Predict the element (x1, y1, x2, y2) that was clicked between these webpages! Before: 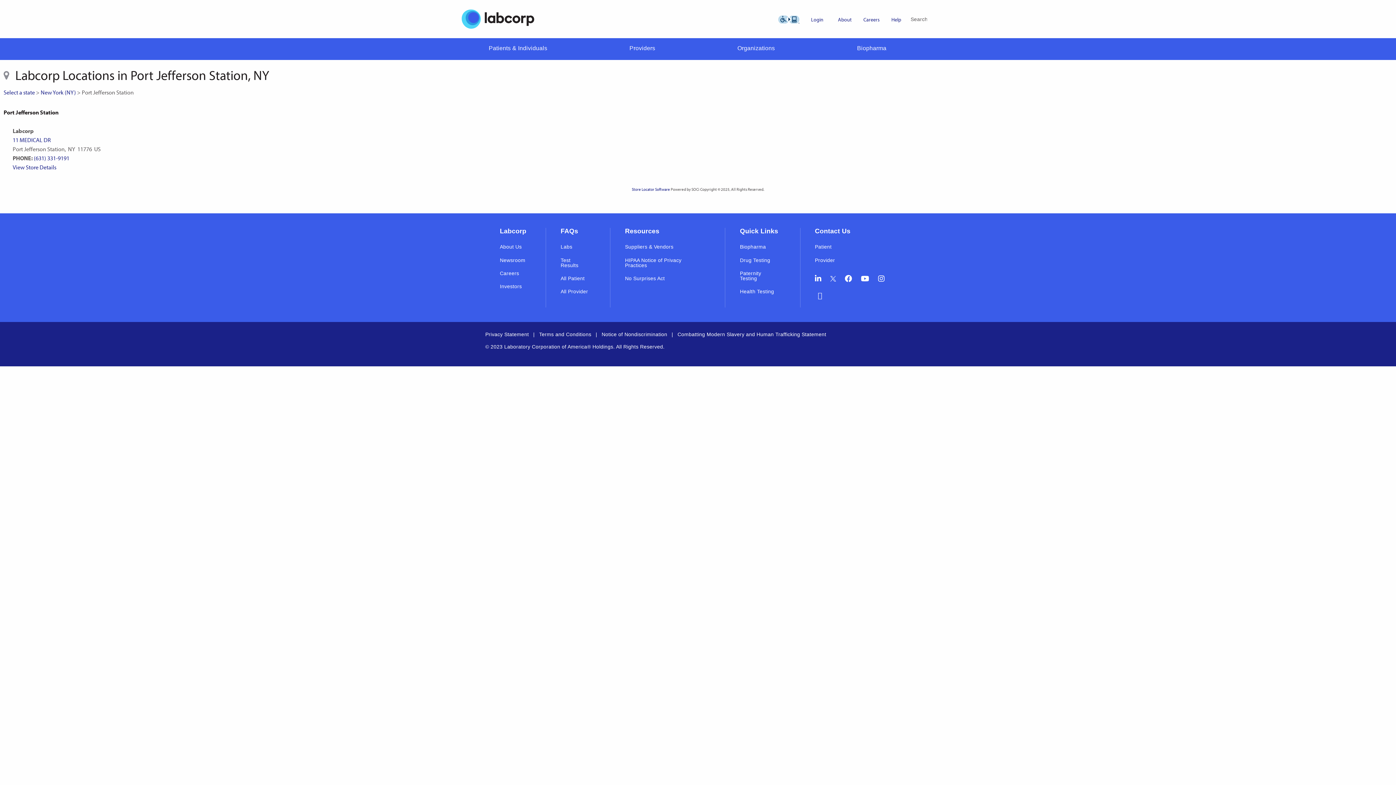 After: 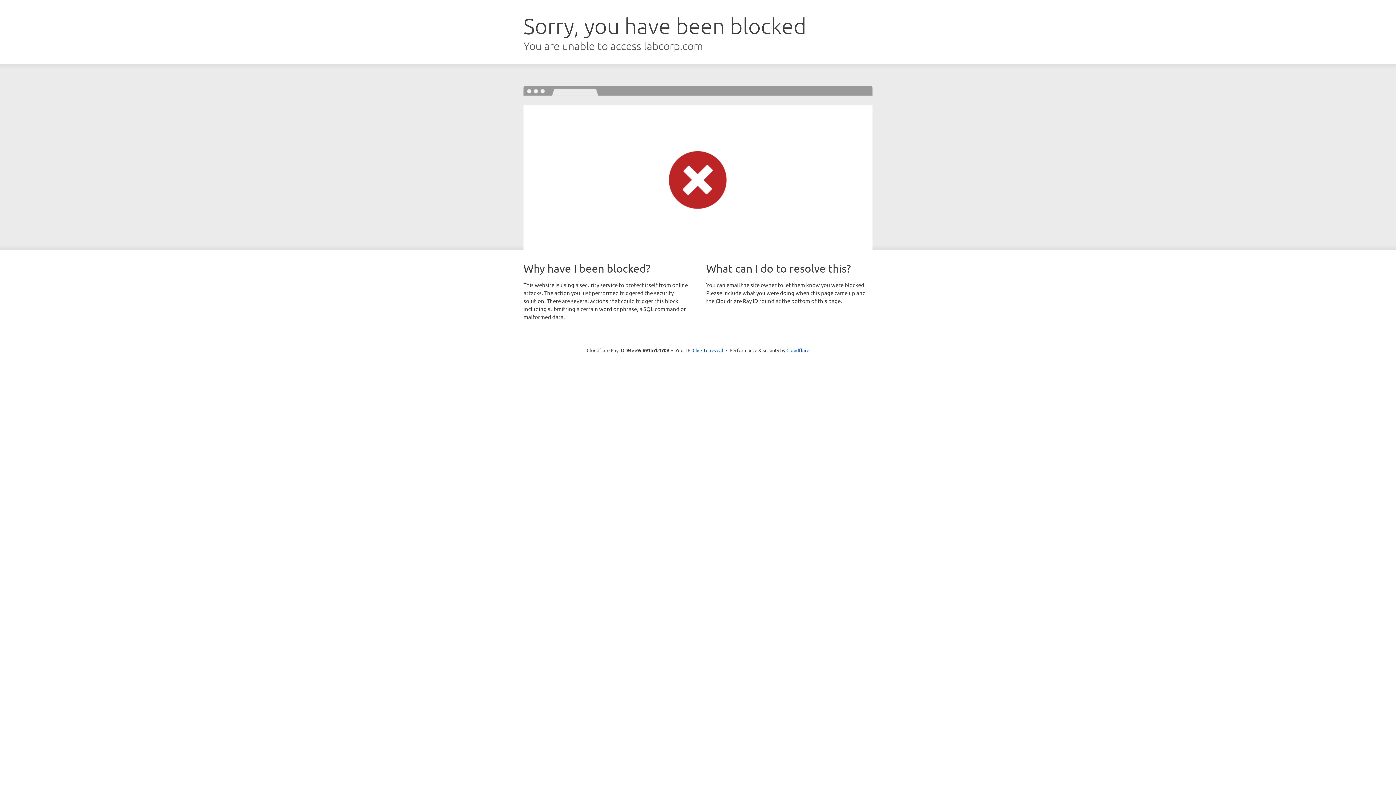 Action: bbox: (826, 38, 917, 60) label: 
			      Biopharma (Press Enter or Space to Go to Landing Page or Press Down to expand Menu)
			    